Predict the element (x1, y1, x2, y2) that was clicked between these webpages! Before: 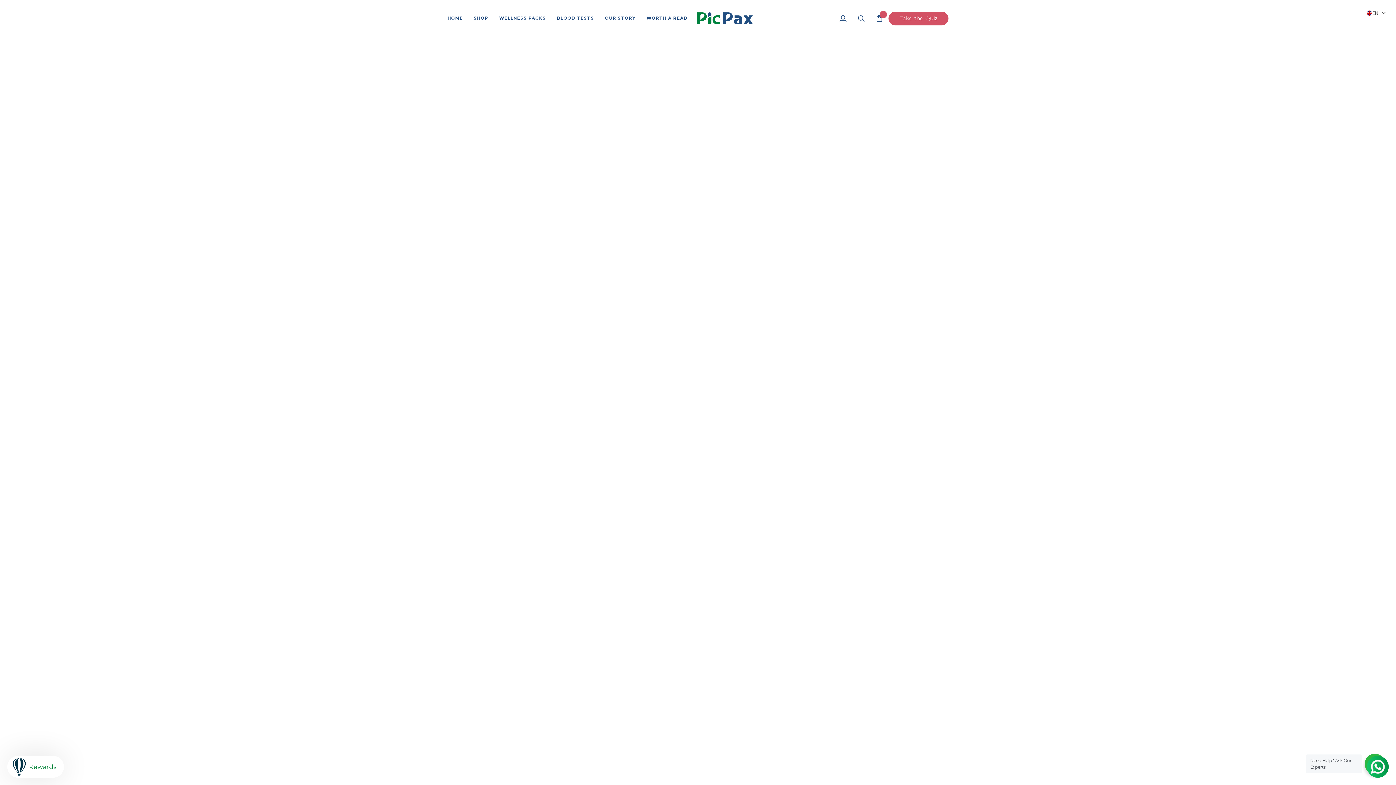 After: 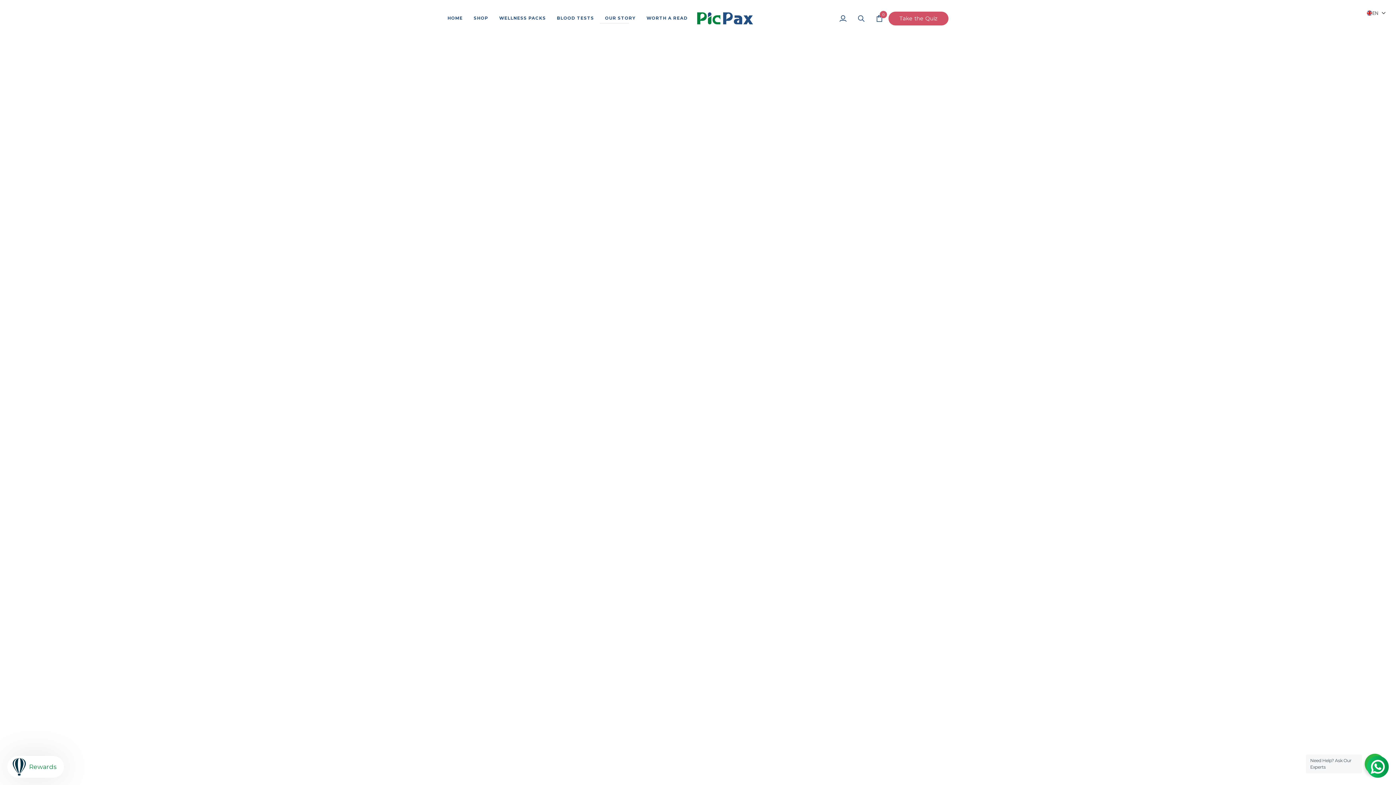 Action: label: OUR STORY bbox: (599, 0, 641, 36)